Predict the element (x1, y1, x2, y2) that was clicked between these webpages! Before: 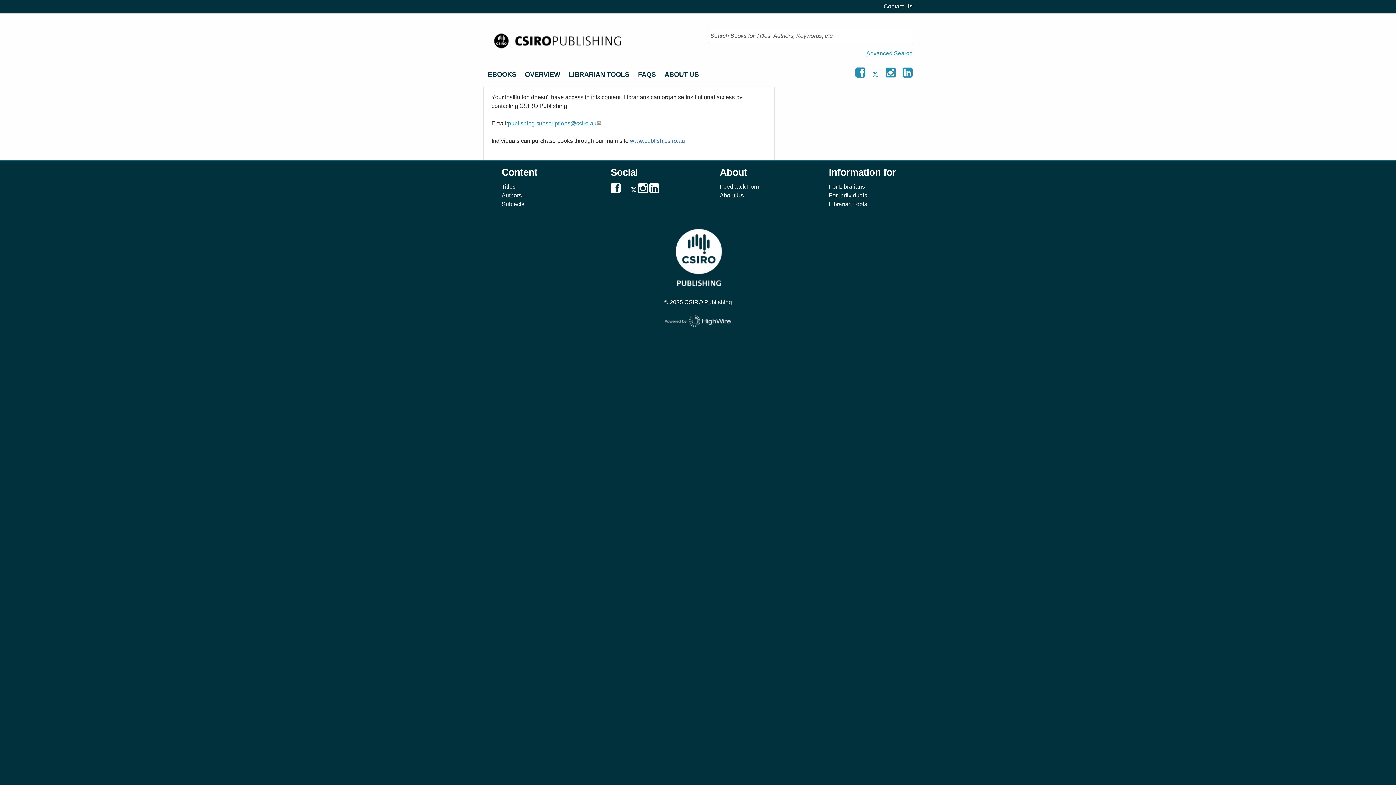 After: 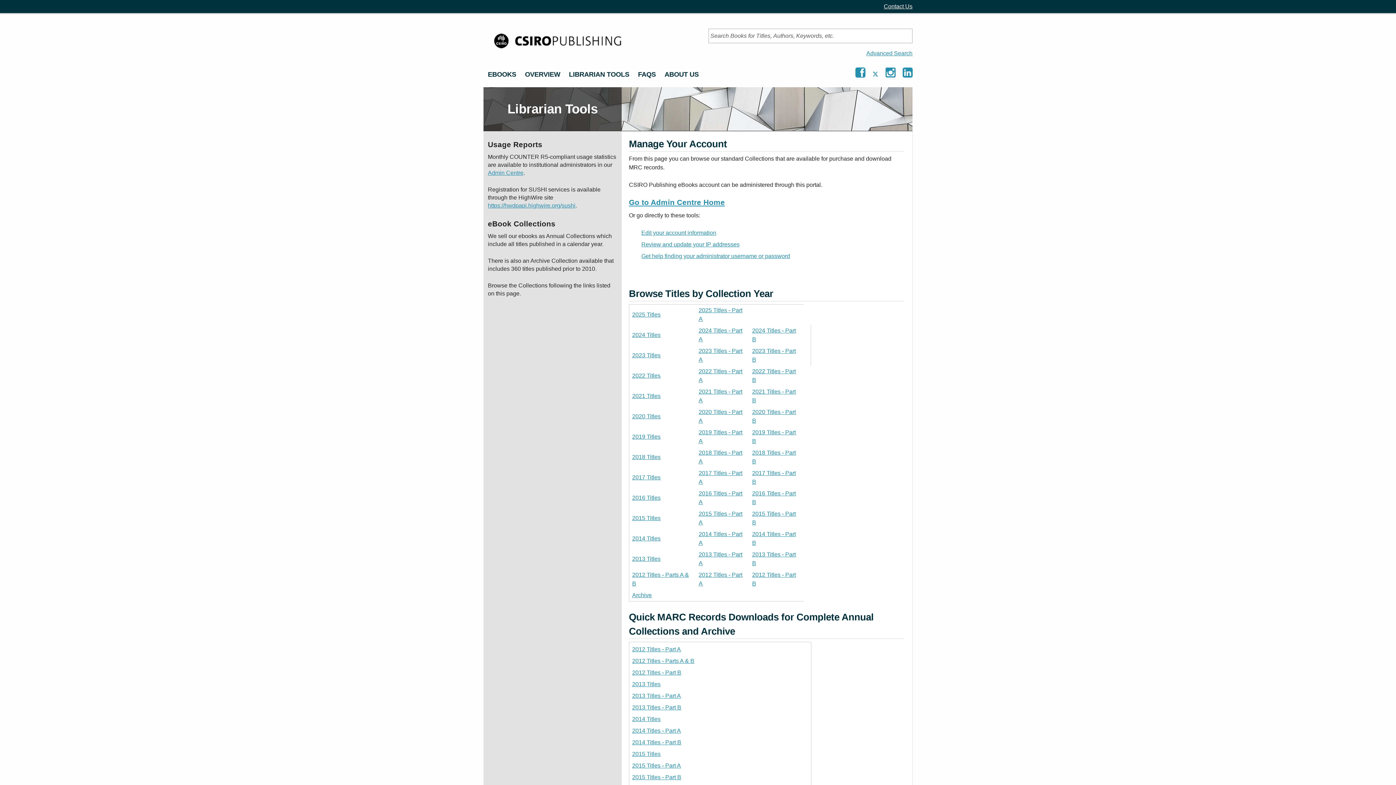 Action: bbox: (829, 201, 867, 207) label: Librarian Tools